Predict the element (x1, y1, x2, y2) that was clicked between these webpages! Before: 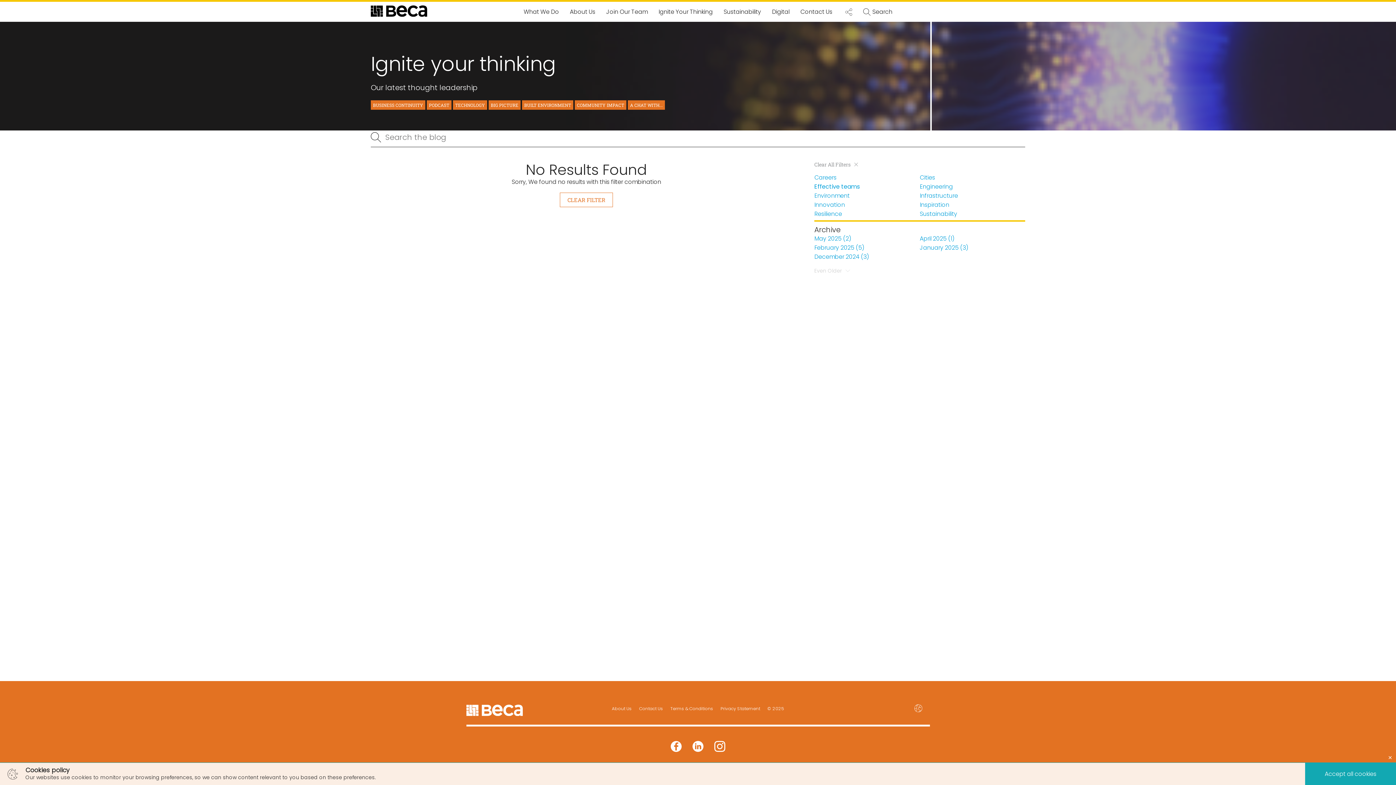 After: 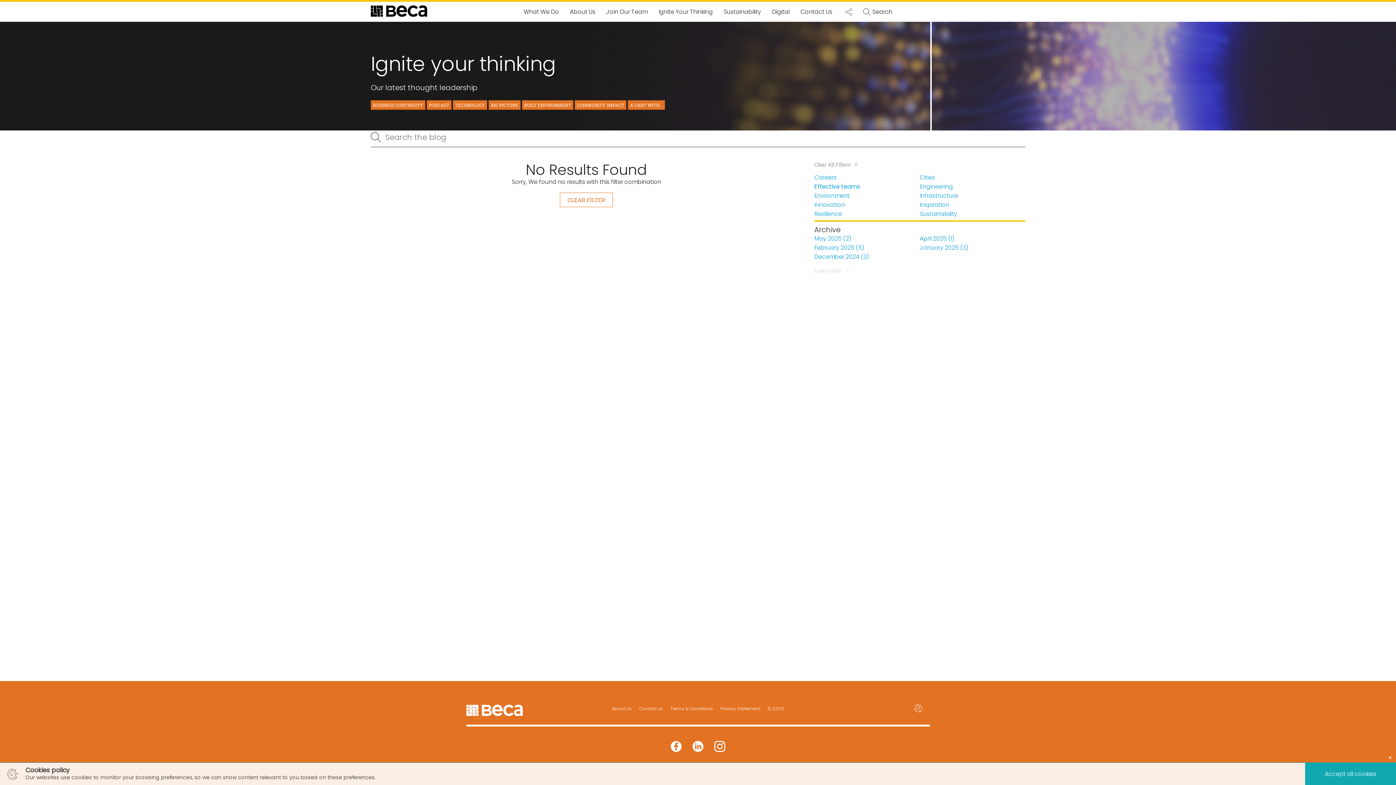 Action: bbox: (488, 100, 520, 109) label: BIG PICTURE